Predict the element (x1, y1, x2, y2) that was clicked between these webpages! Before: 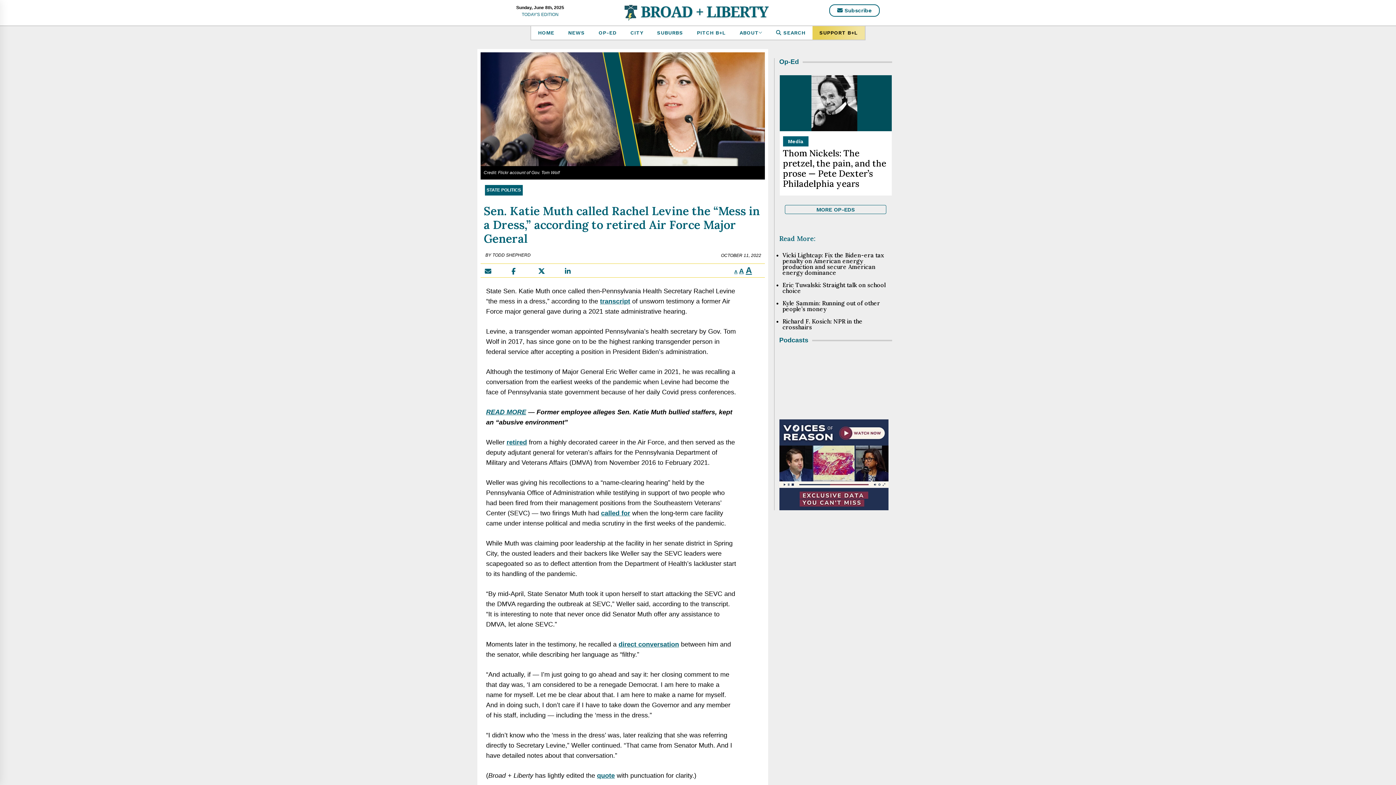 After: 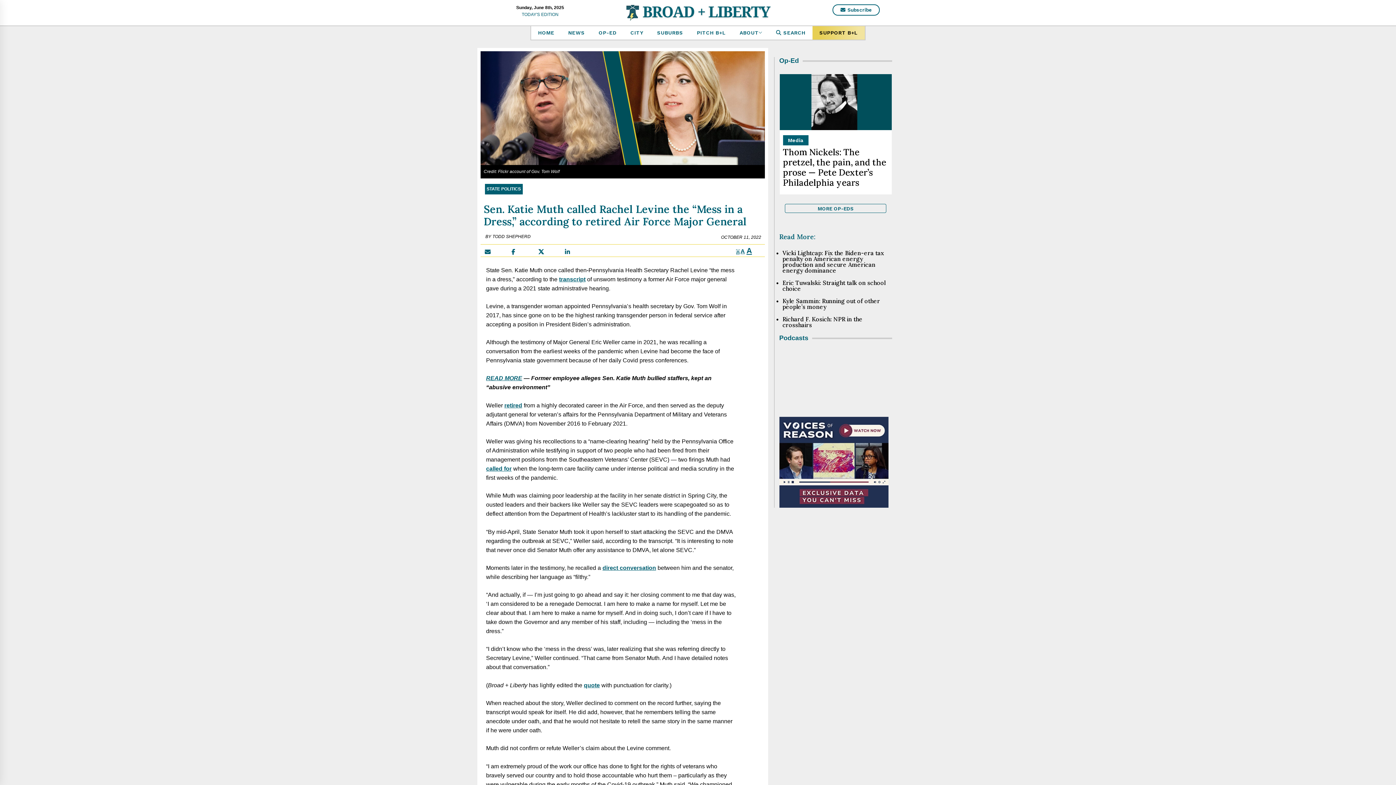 Action: label: A
Decrease font size. bbox: (734, 269, 737, 274)